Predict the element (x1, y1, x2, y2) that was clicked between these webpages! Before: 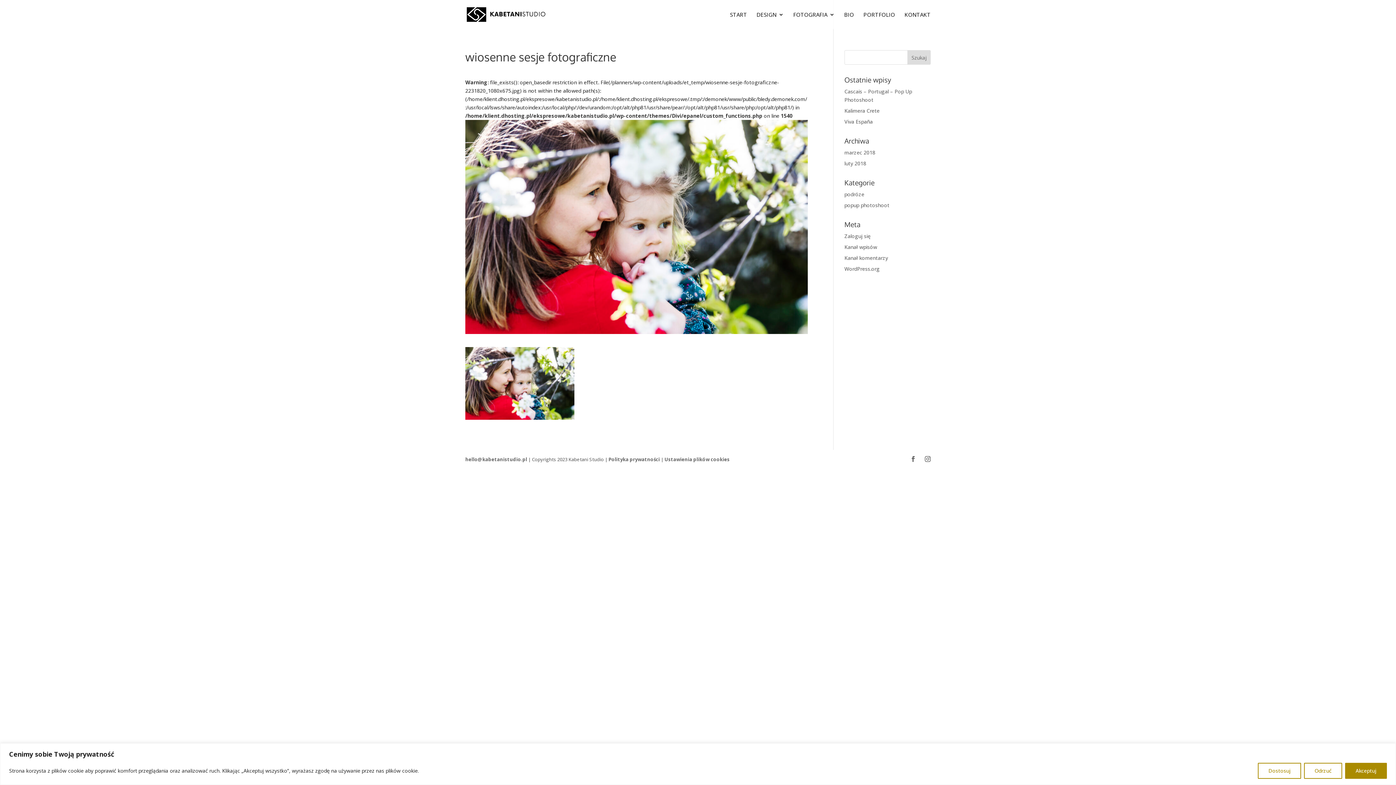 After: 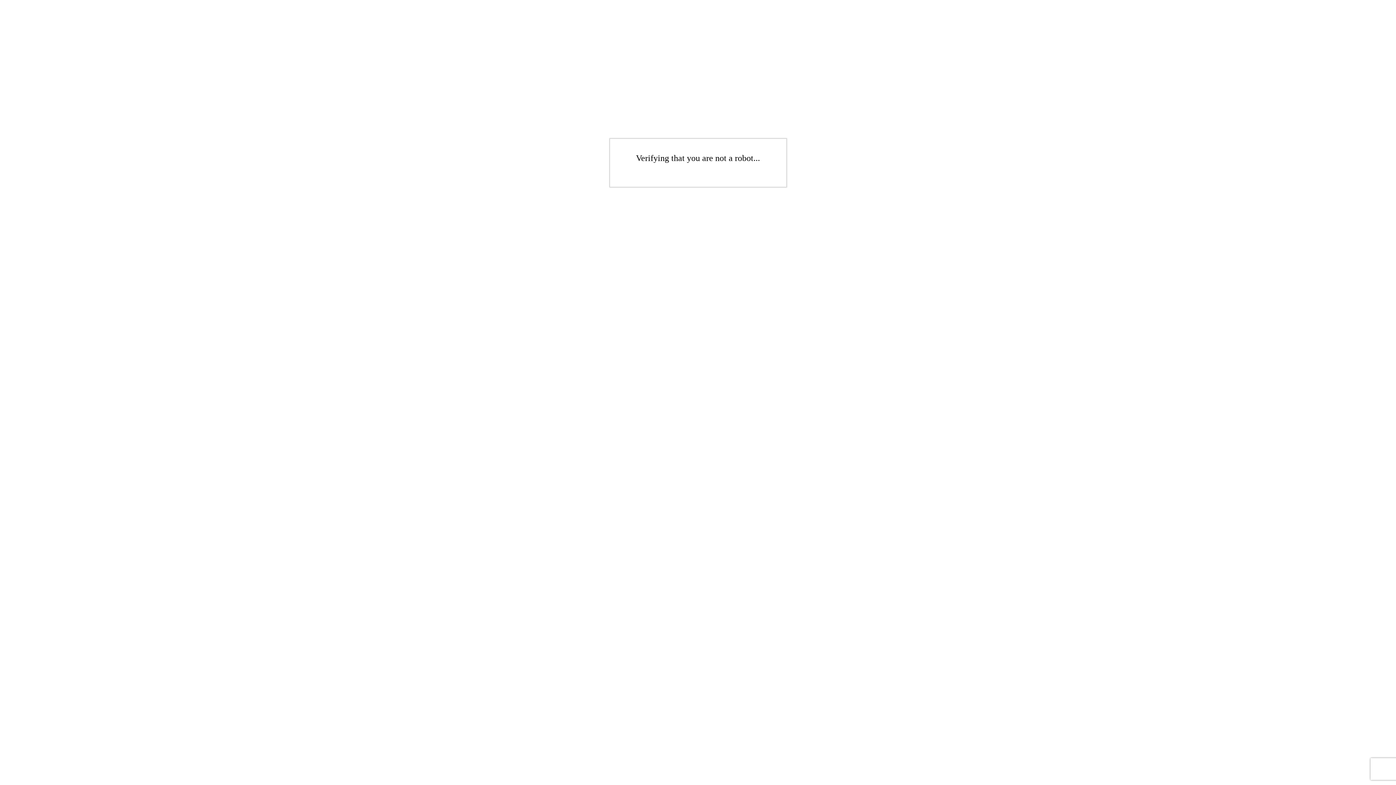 Action: bbox: (844, 232, 870, 239) label: Zaloguj się